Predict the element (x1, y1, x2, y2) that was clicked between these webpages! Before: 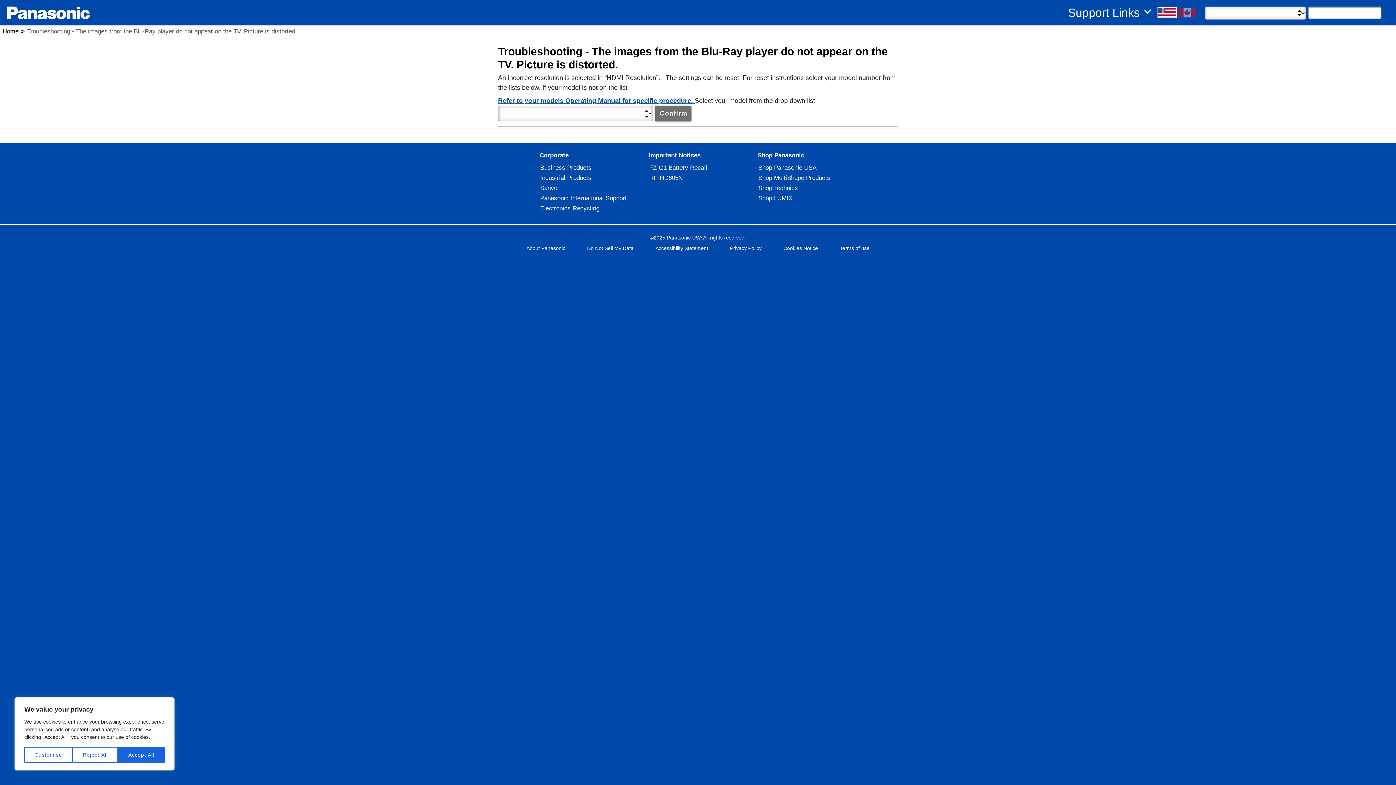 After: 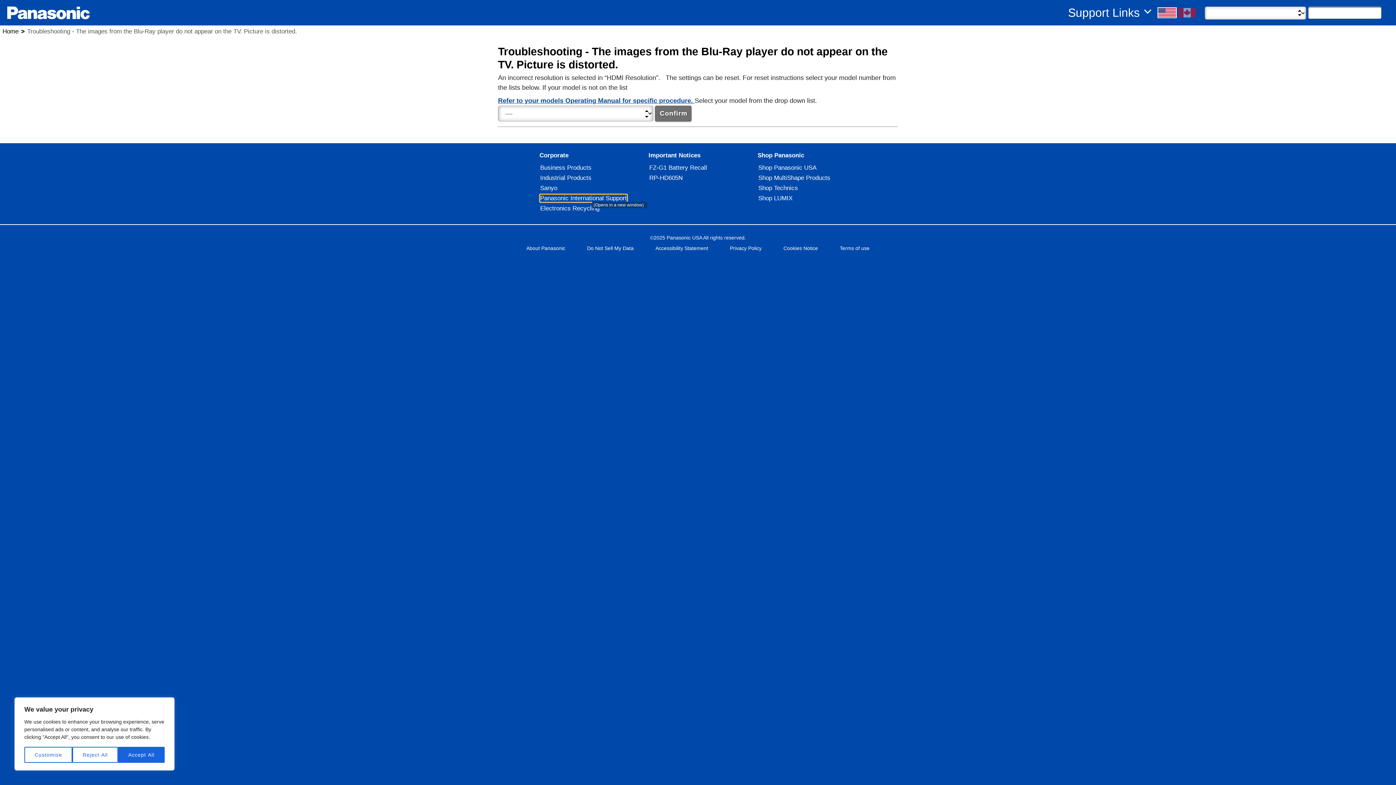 Action: label: Panasonic International Support bbox: (540, 194, 626, 201)